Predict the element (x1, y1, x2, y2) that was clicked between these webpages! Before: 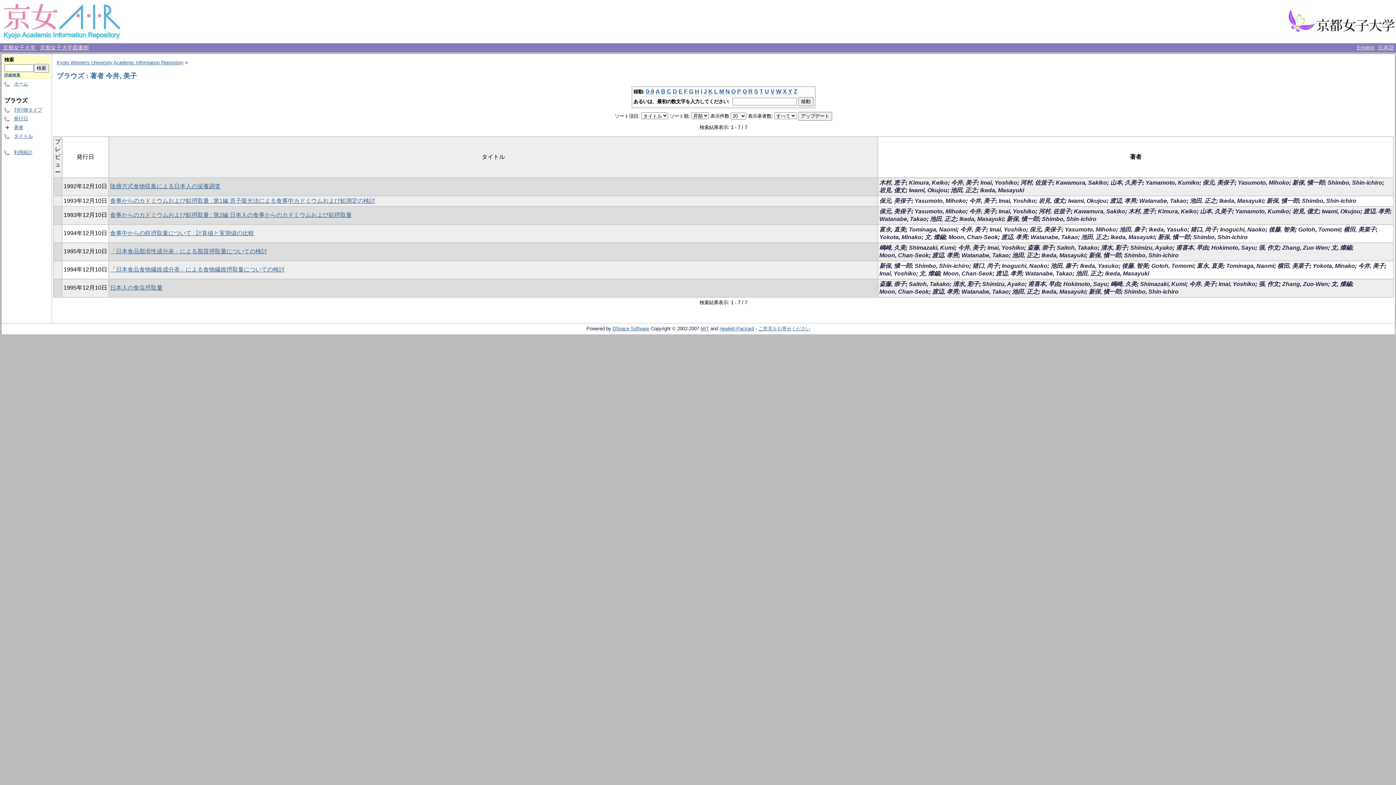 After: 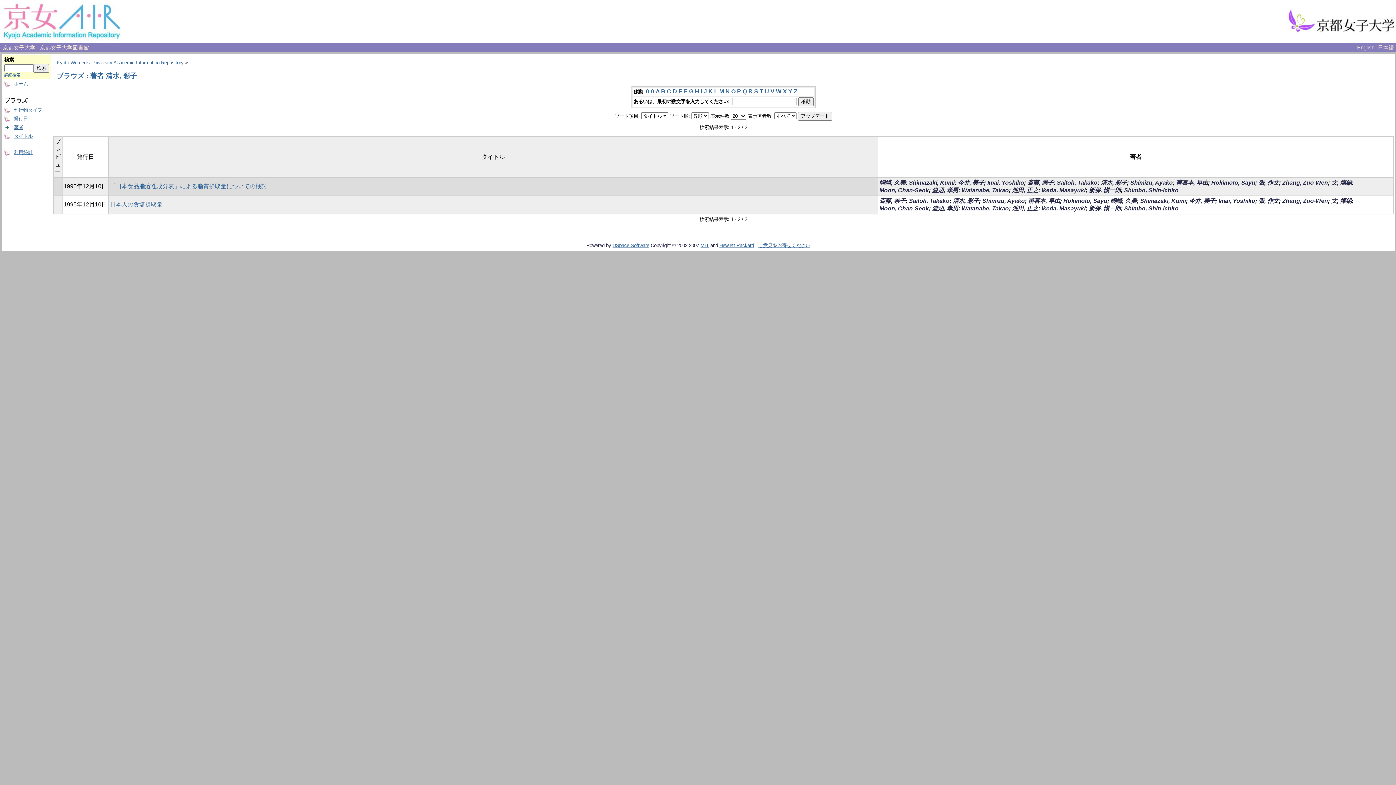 Action: label: 清水, 彩子 bbox: (1101, 244, 1127, 251)